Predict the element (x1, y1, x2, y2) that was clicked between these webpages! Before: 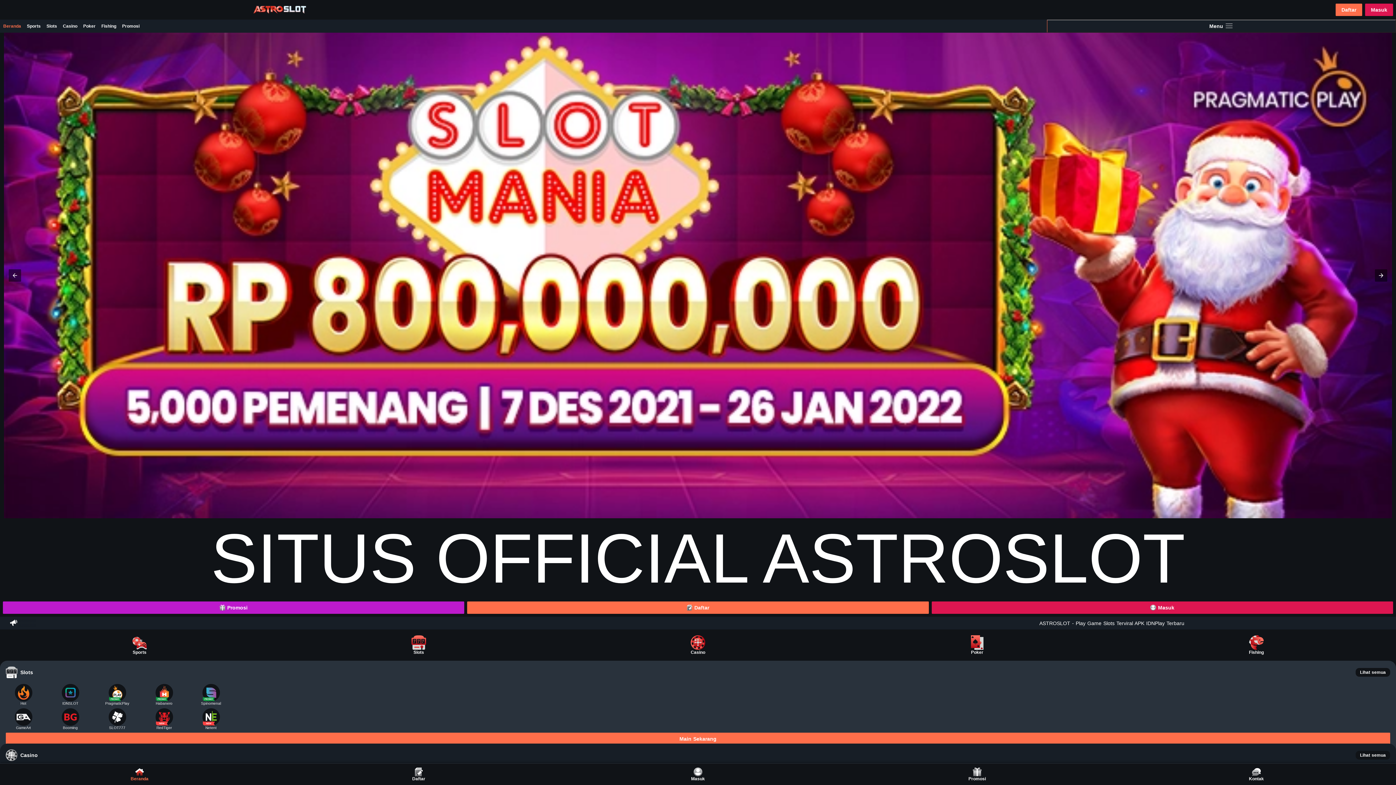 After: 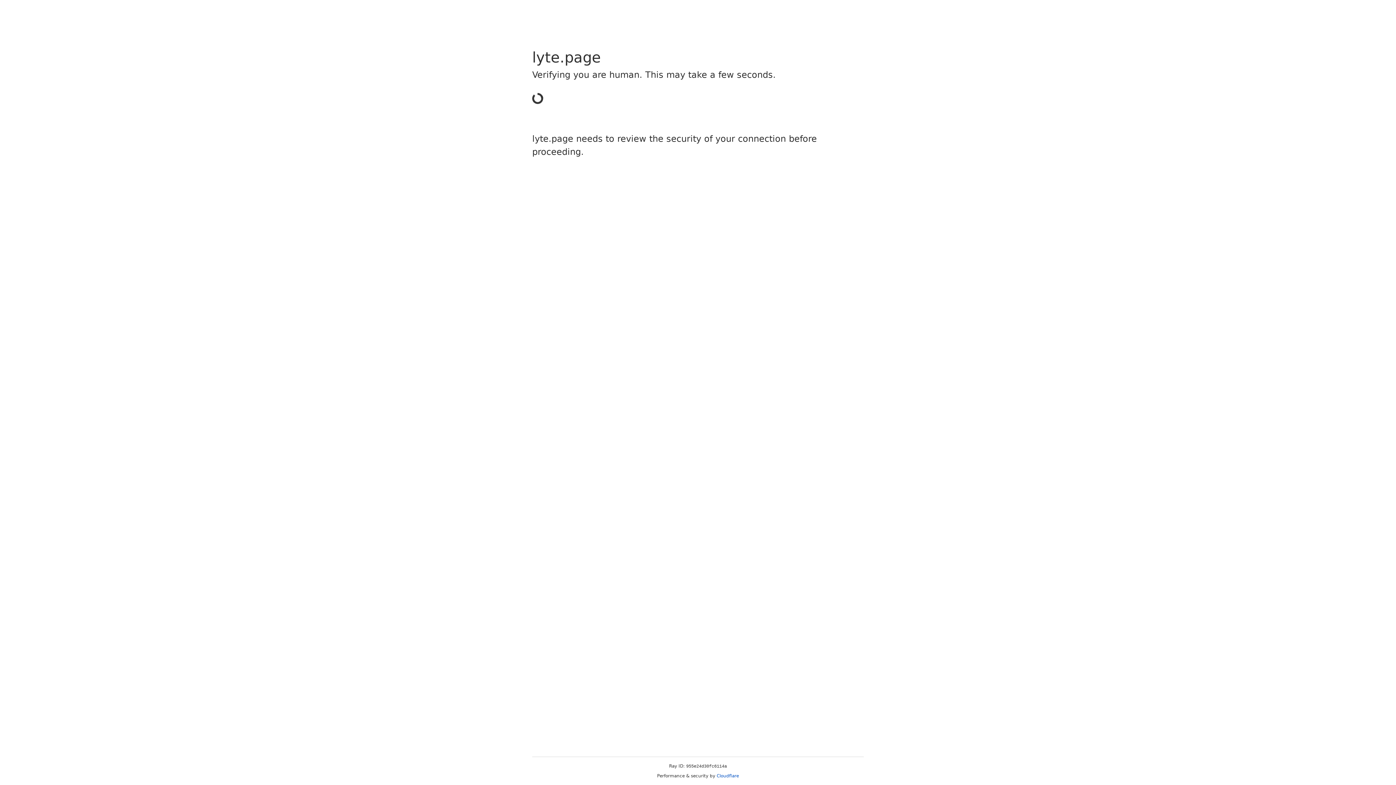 Action: bbox: (93, 684, 140, 705) label: PragmaticPlay